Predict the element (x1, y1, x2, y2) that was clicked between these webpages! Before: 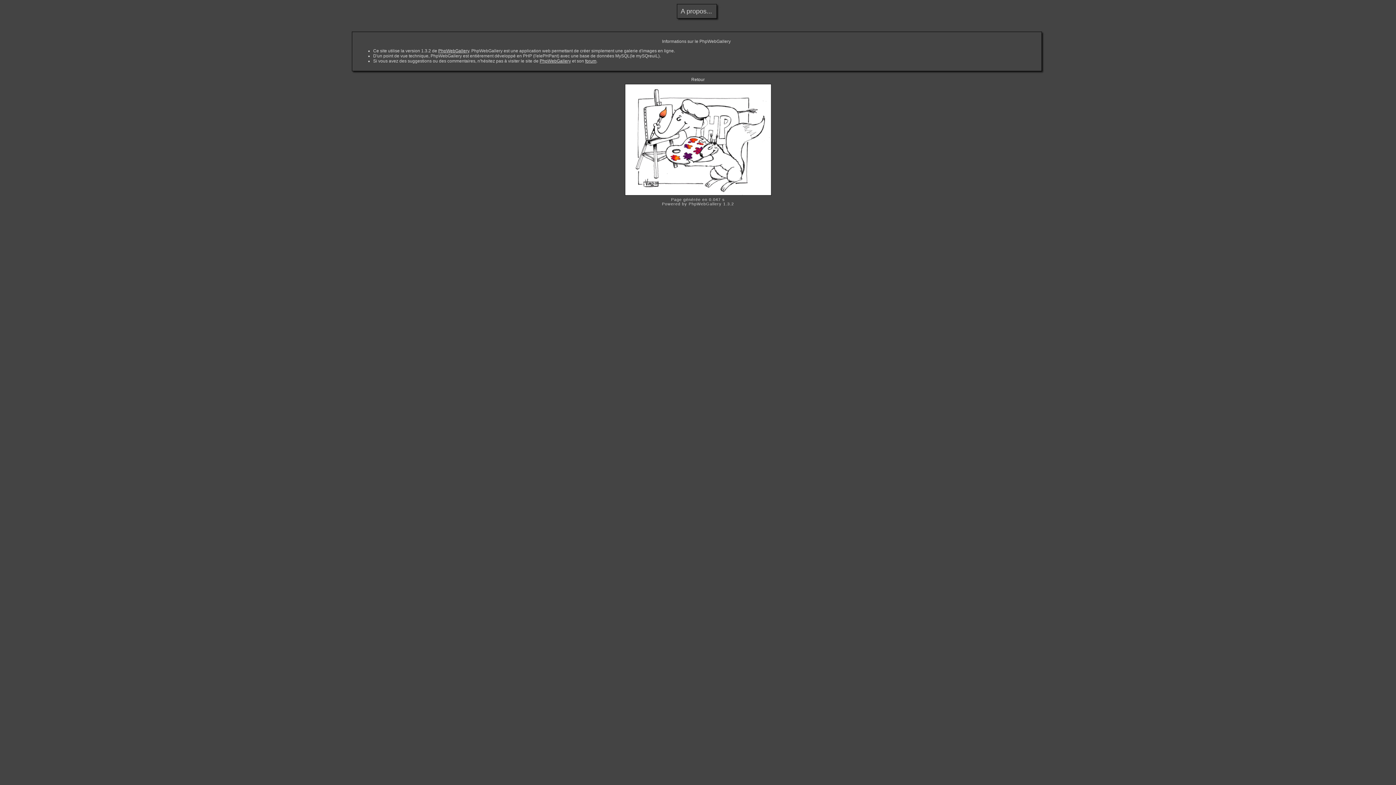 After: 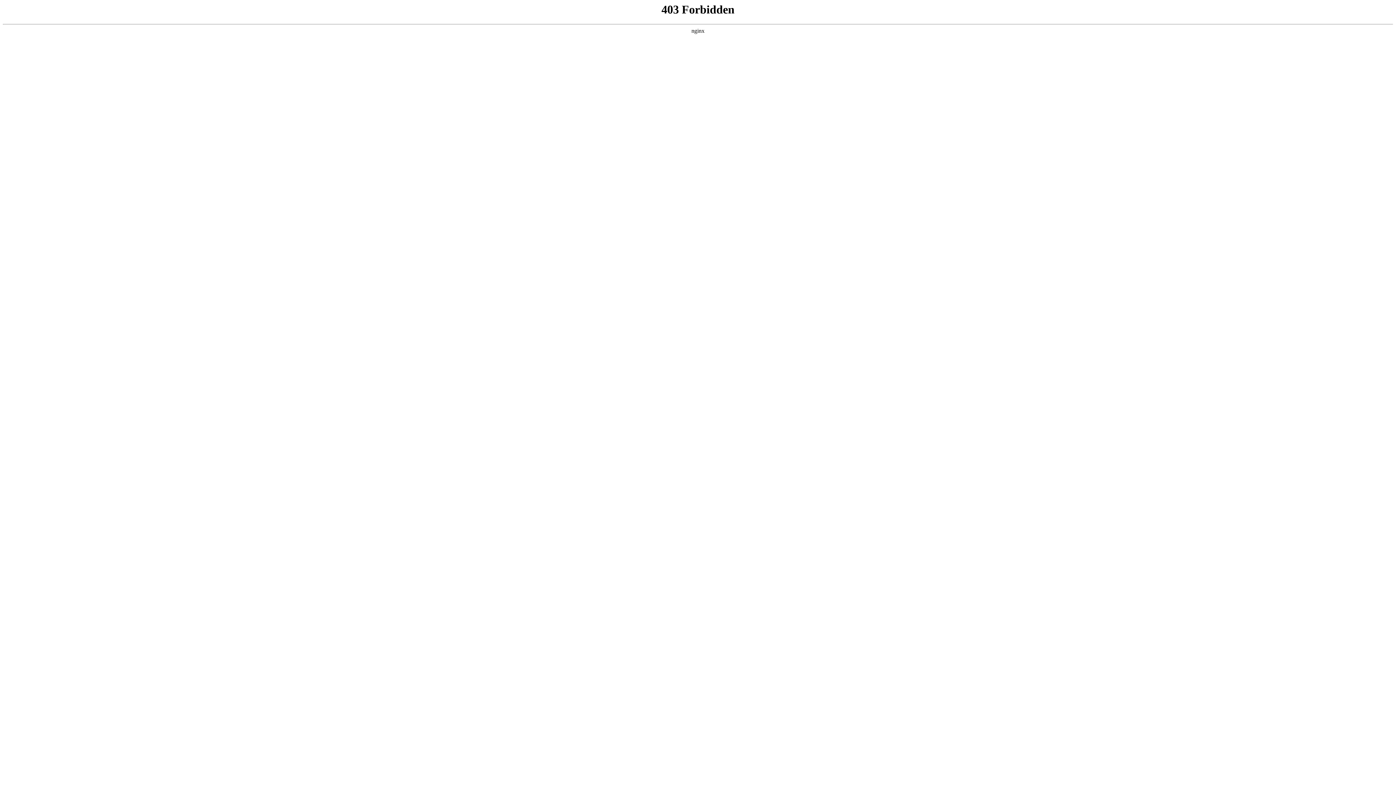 Action: bbox: (688, 201, 721, 206) label: PhpWebGallery